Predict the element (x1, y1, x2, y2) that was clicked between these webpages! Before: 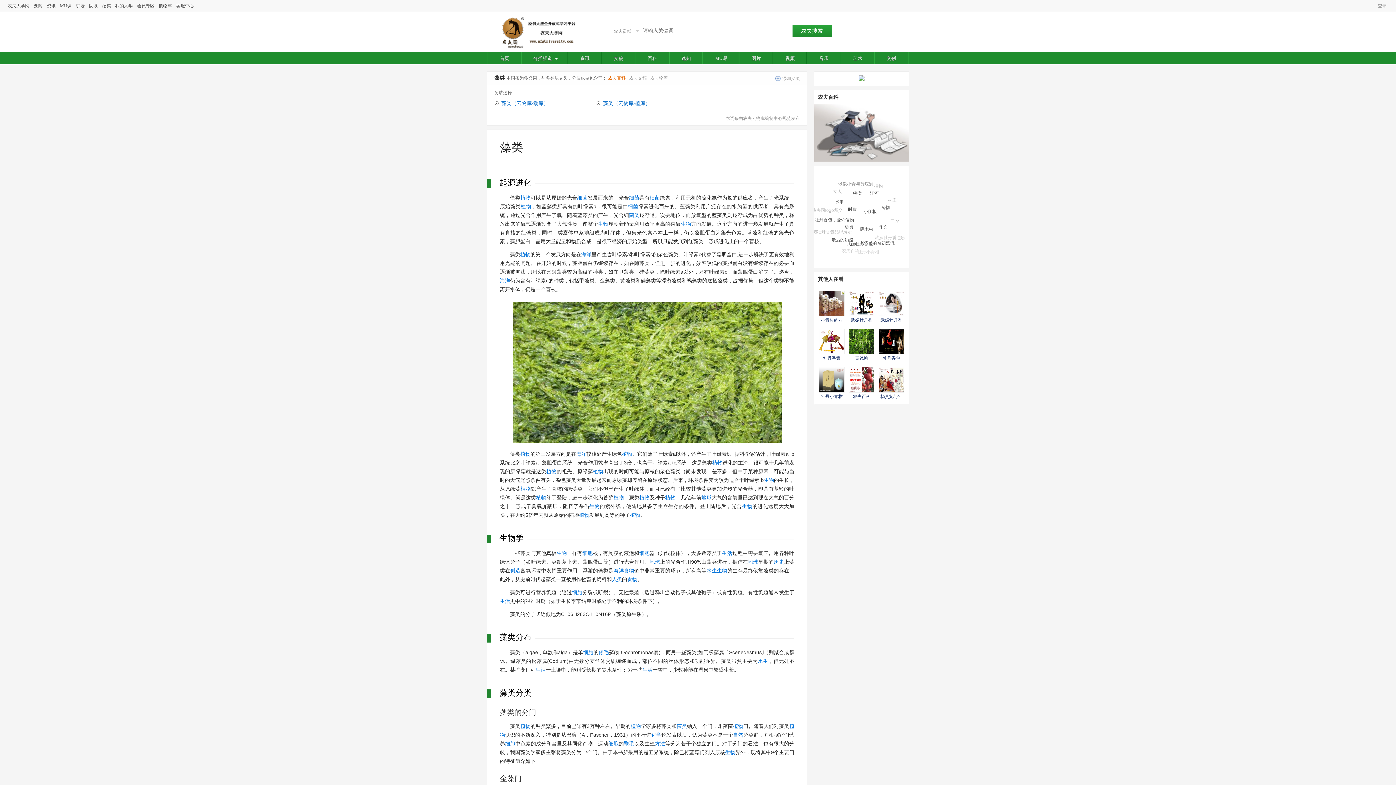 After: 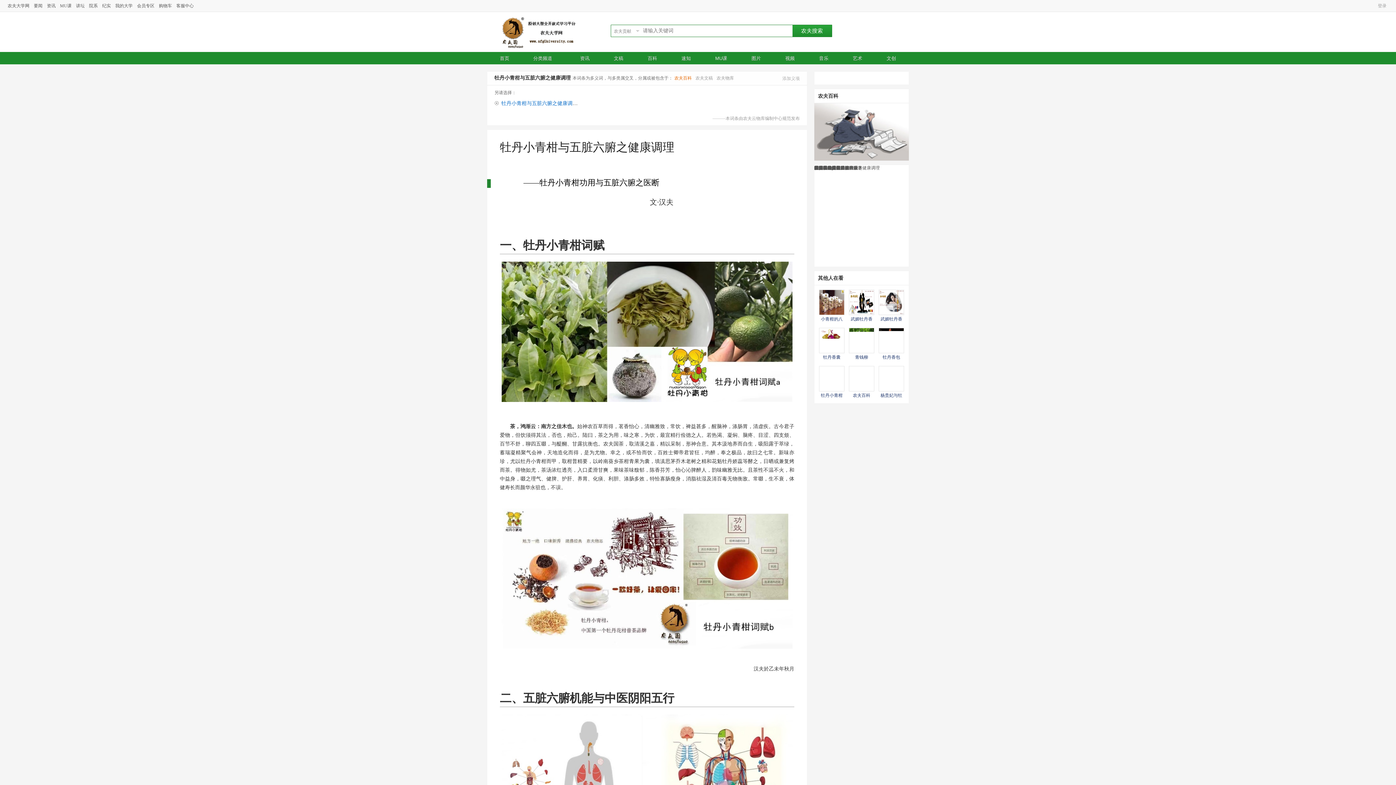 Action: bbox: (859, 229, 909, 242) label: 牡丹小青柑与五脏六腑之健康调理